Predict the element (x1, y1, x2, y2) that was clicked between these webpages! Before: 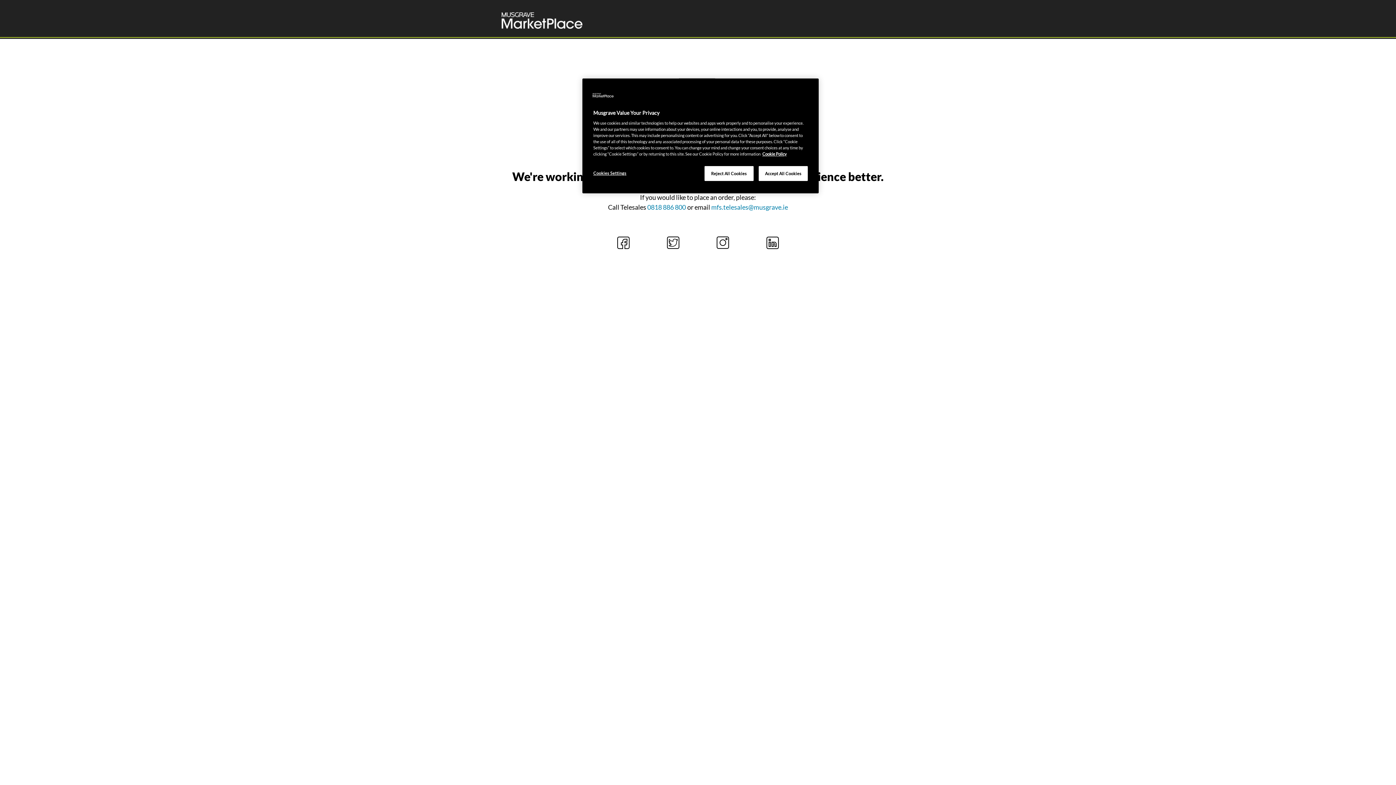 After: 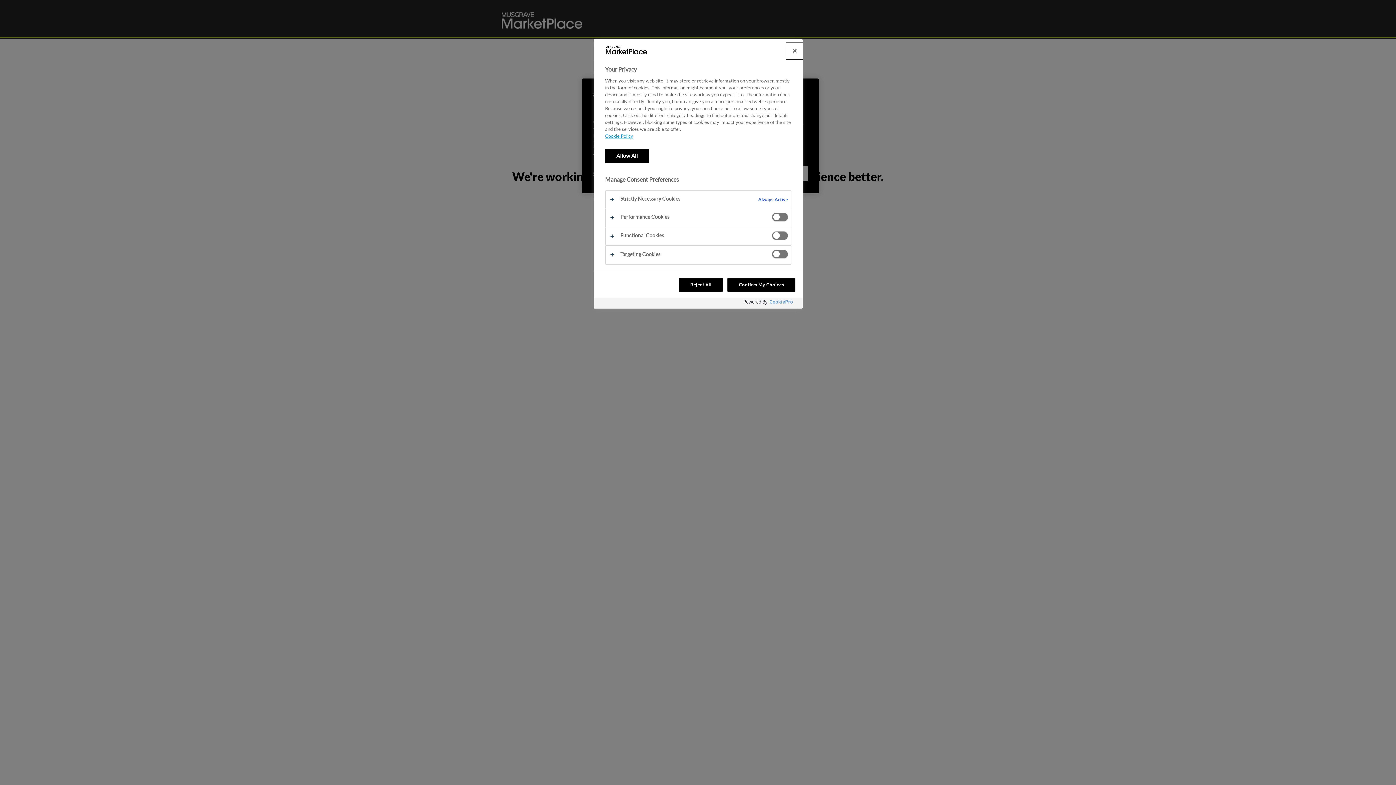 Action: label: Cookies Settings bbox: (593, 166, 642, 180)